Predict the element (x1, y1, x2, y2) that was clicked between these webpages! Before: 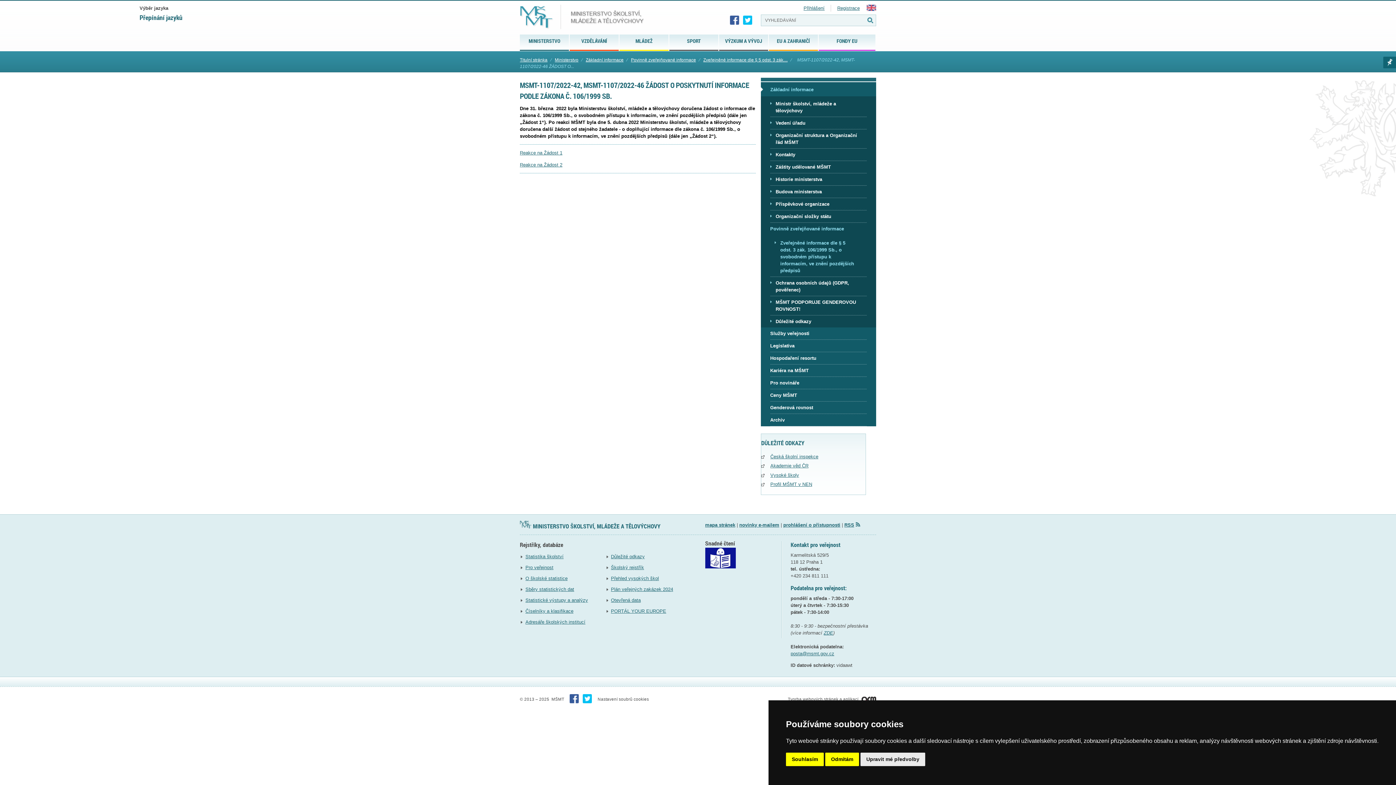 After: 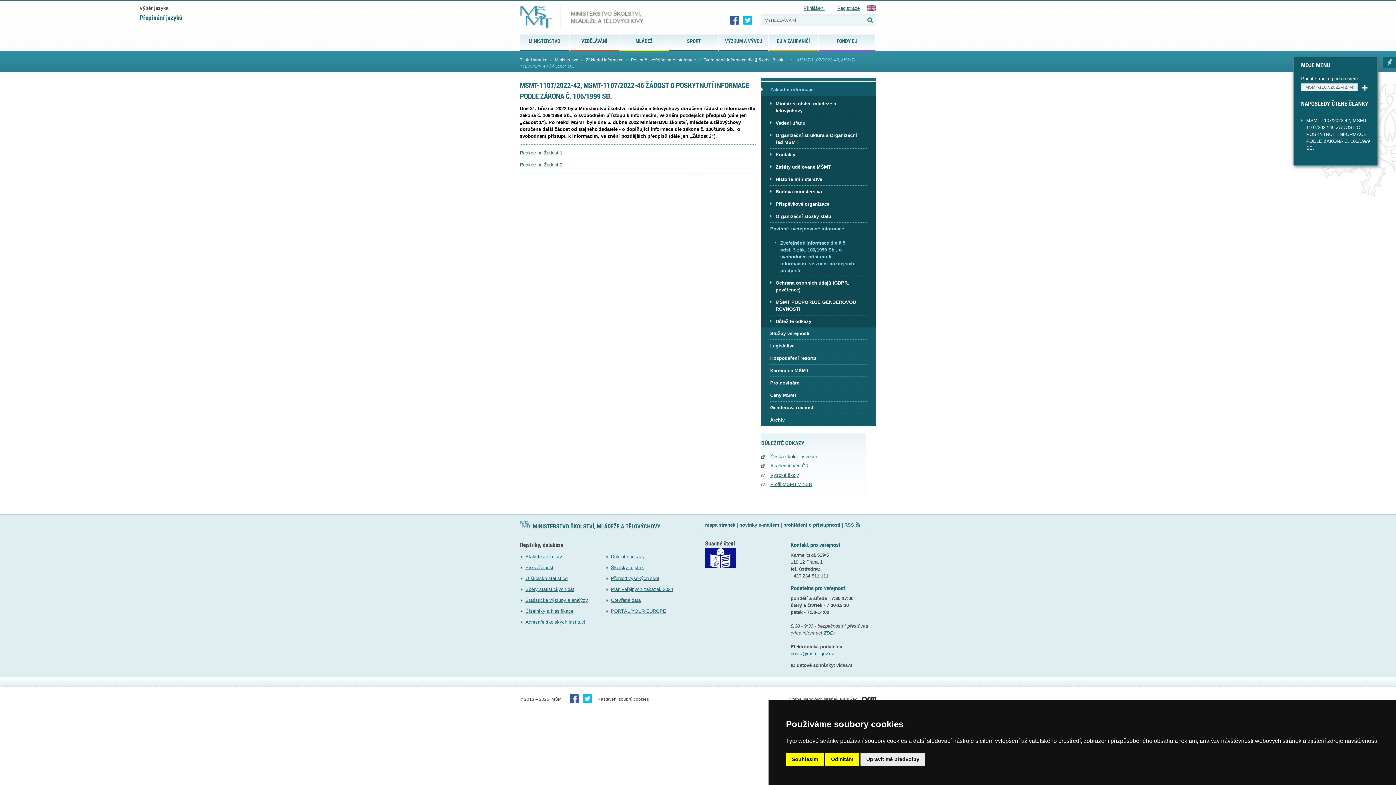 Action: label: Marwel seznam bbox: (1383, 56, 1396, 68)